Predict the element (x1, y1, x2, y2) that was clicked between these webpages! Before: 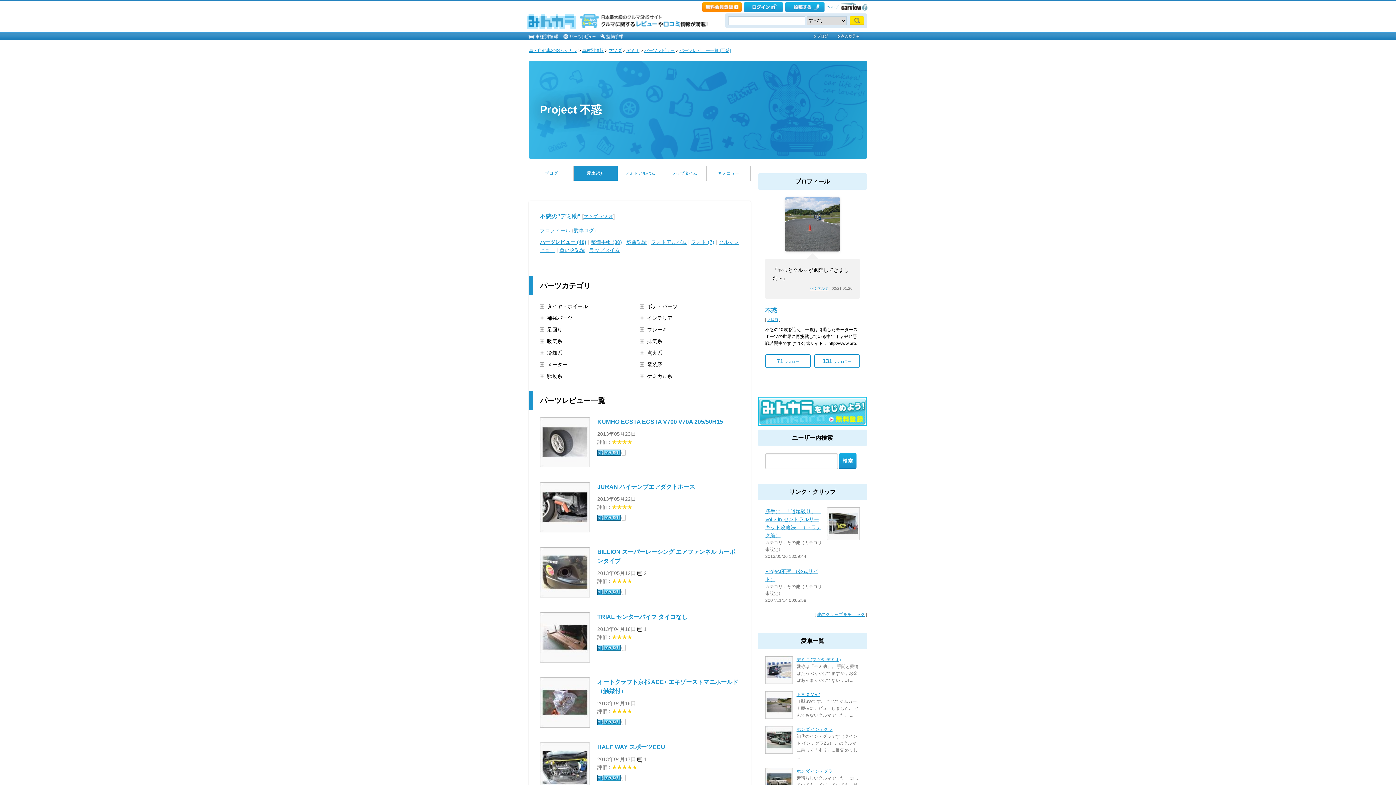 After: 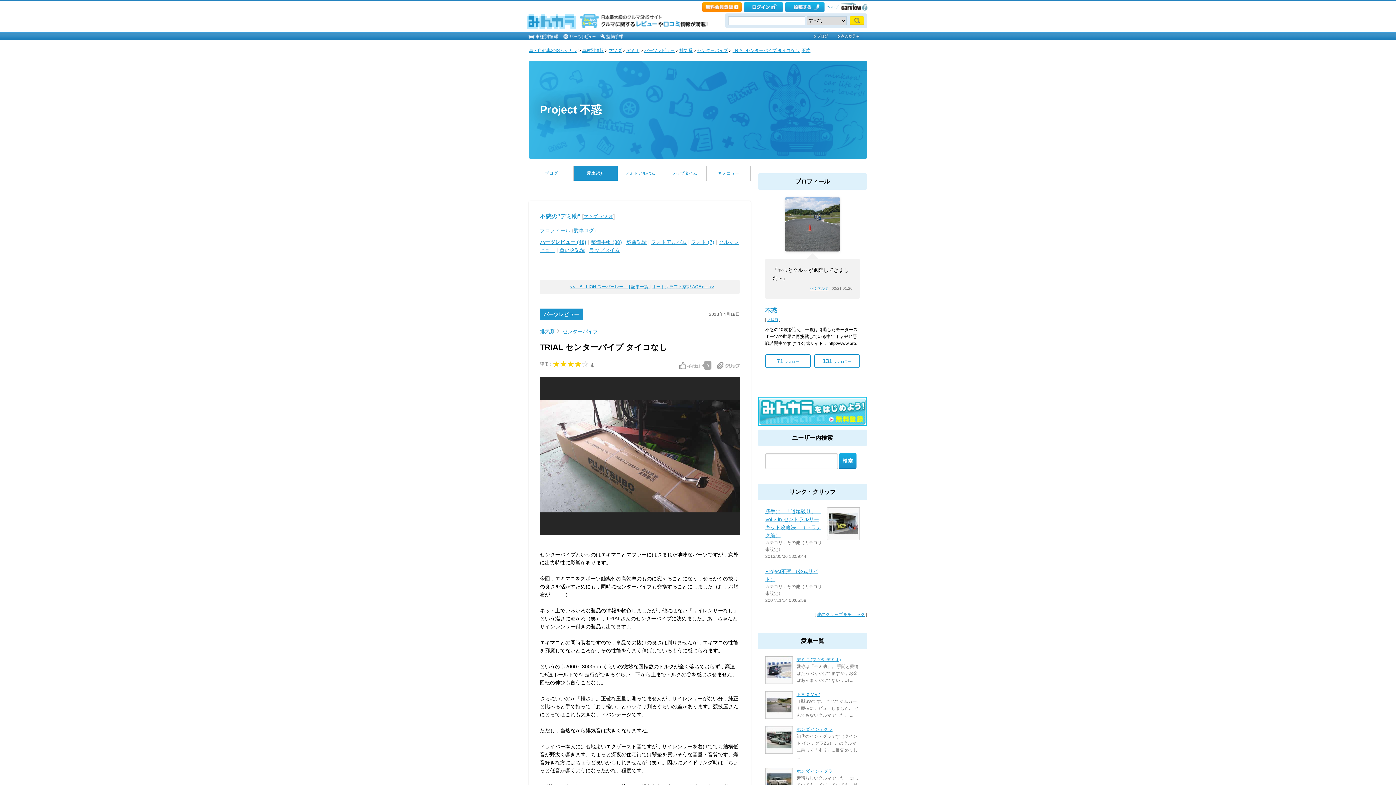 Action: bbox: (540, 612, 590, 662)